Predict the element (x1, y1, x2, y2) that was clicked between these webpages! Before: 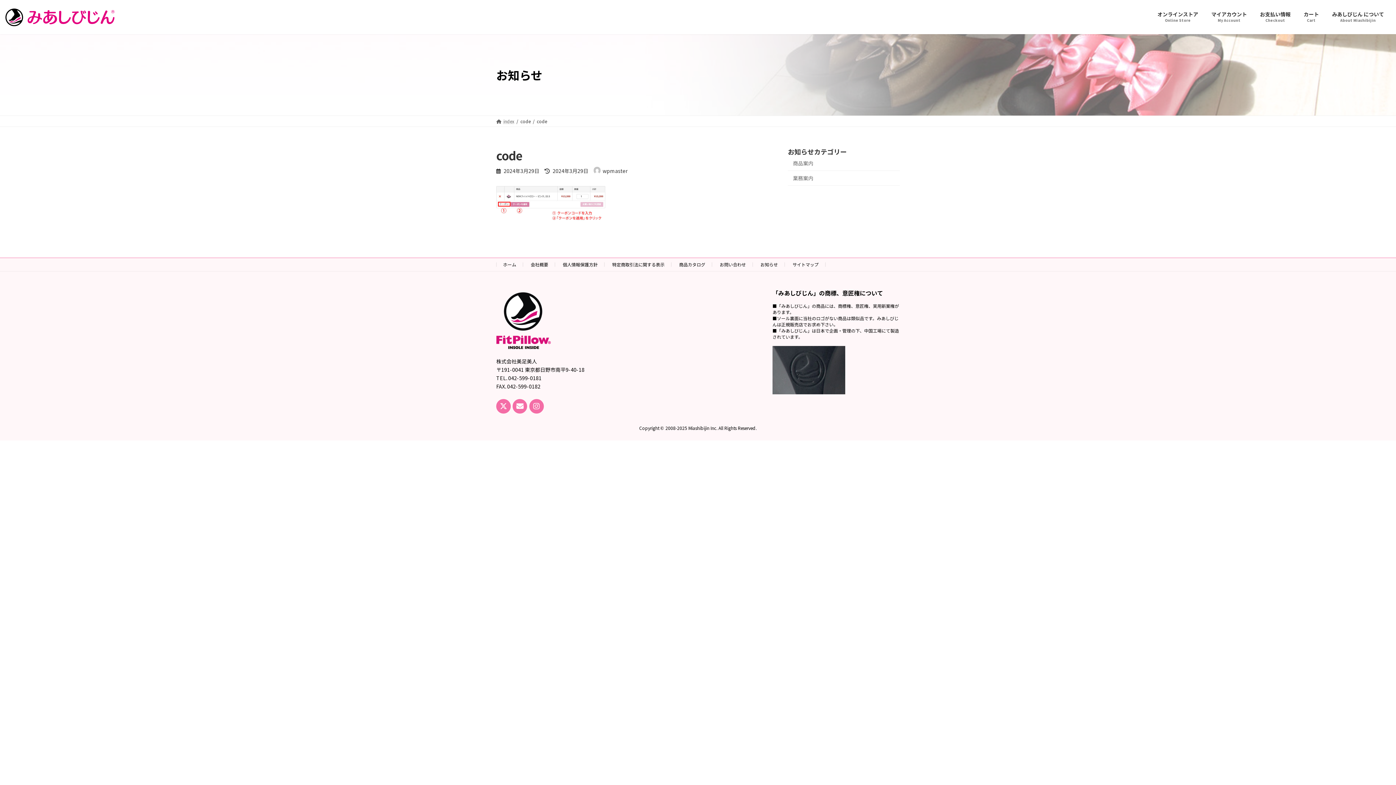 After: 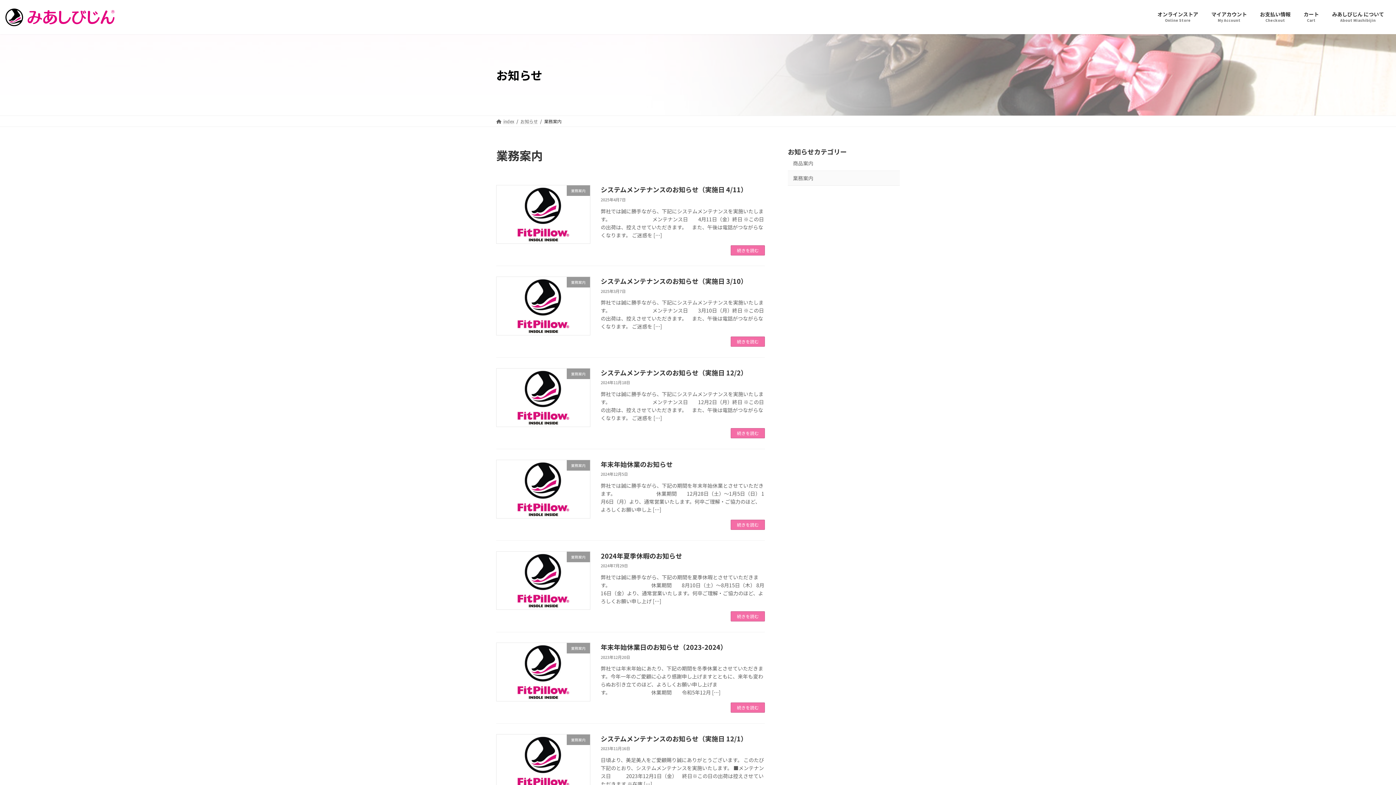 Action: label: 業務案内 bbox: (788, 170, 900, 185)